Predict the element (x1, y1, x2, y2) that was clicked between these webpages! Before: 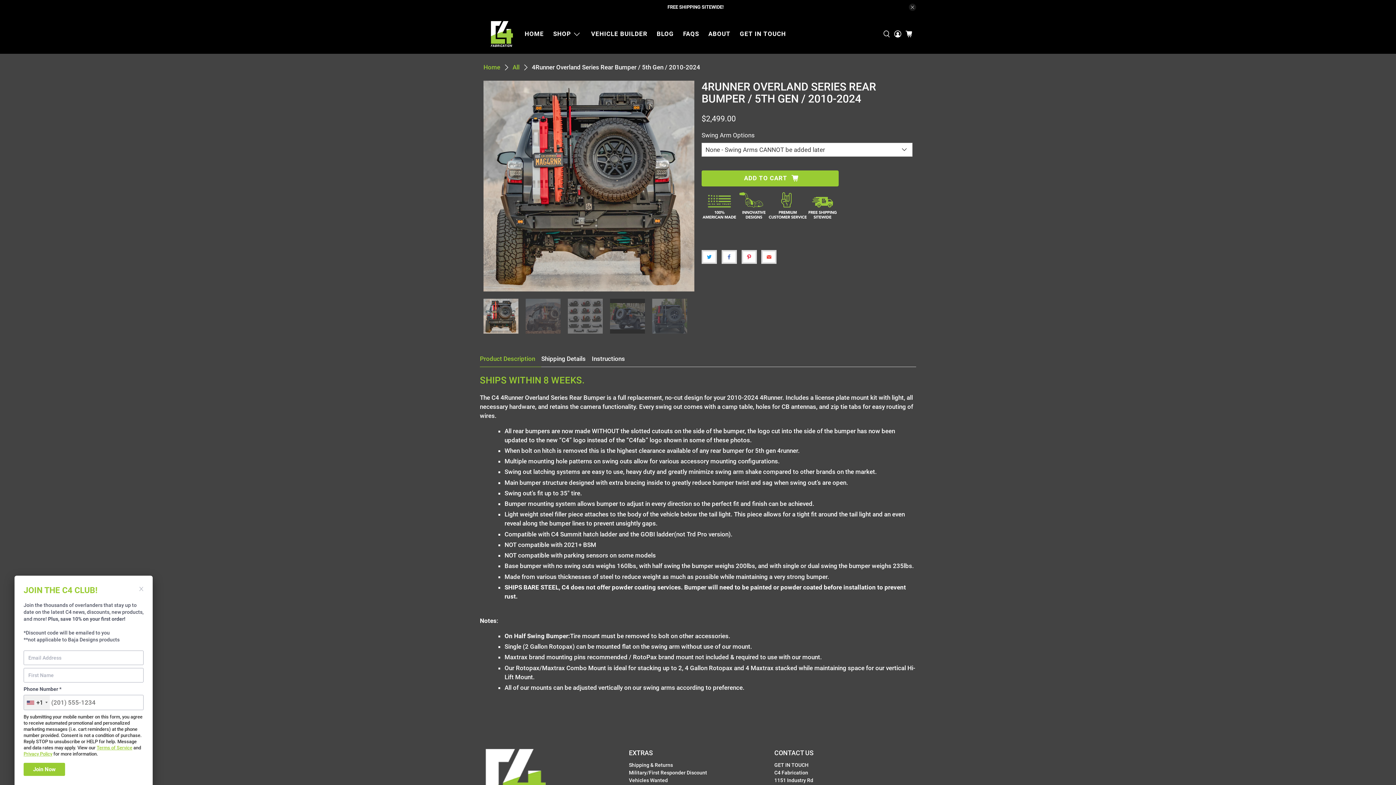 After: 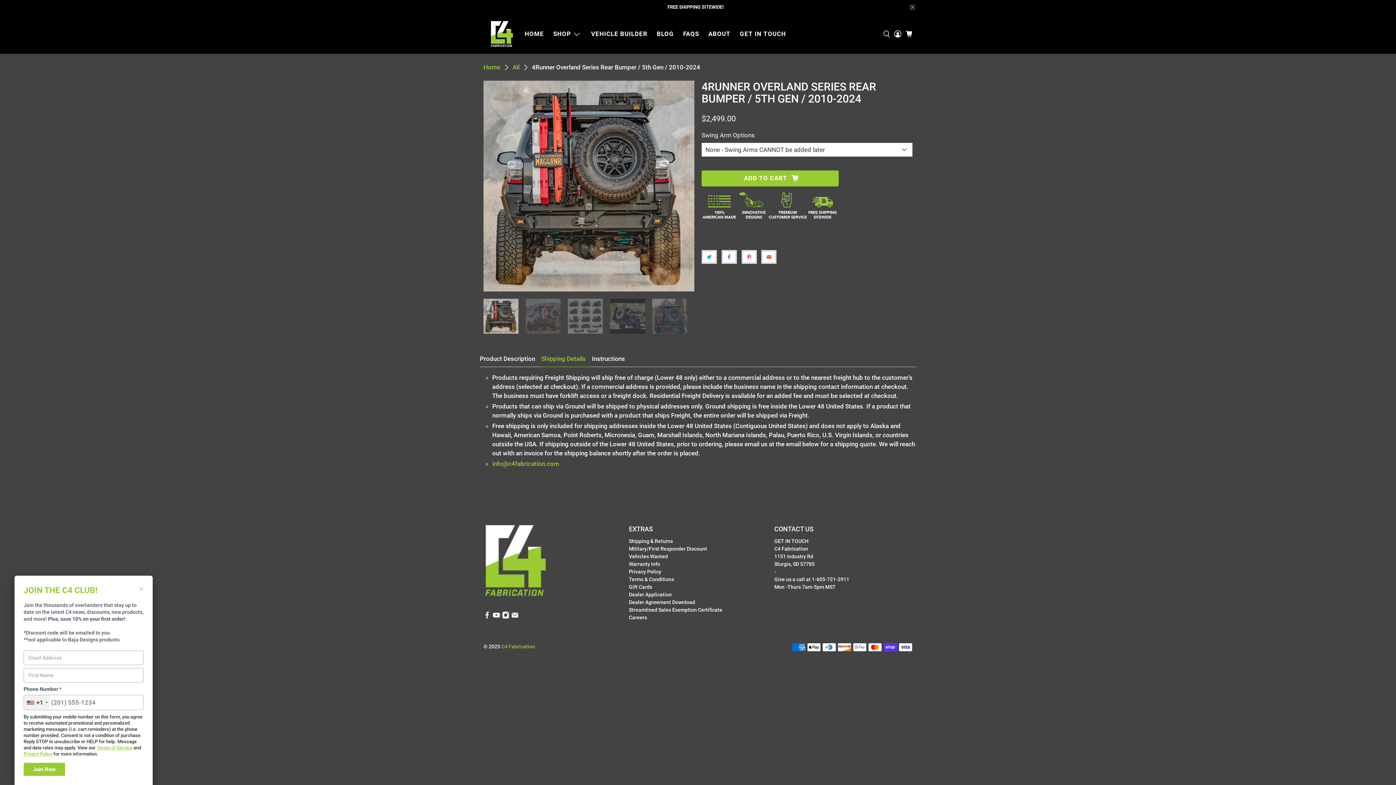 Action: bbox: (541, 351, 592, 367) label: Shipping Details